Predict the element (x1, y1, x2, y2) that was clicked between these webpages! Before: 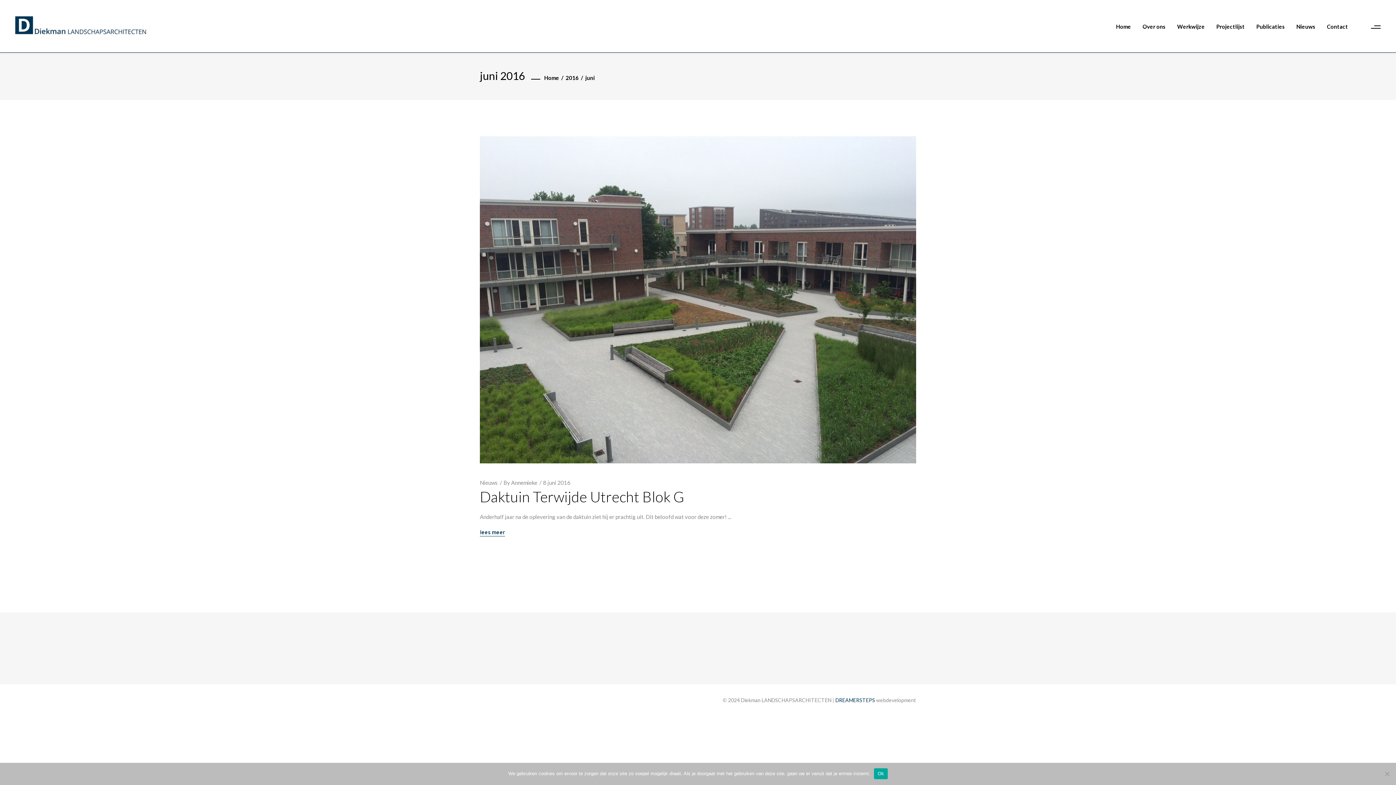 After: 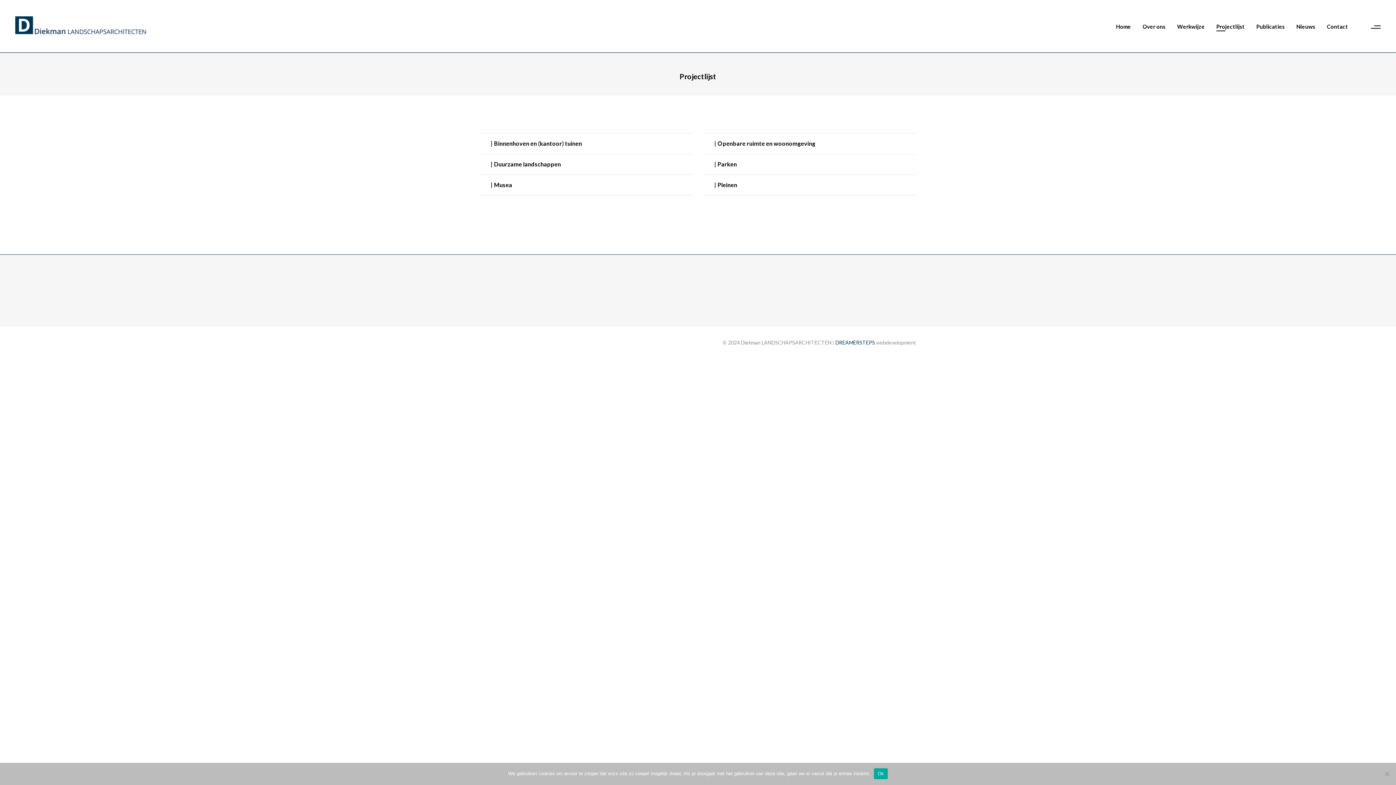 Action: label: Projectlijst bbox: (1210, 22, 1250, 30)